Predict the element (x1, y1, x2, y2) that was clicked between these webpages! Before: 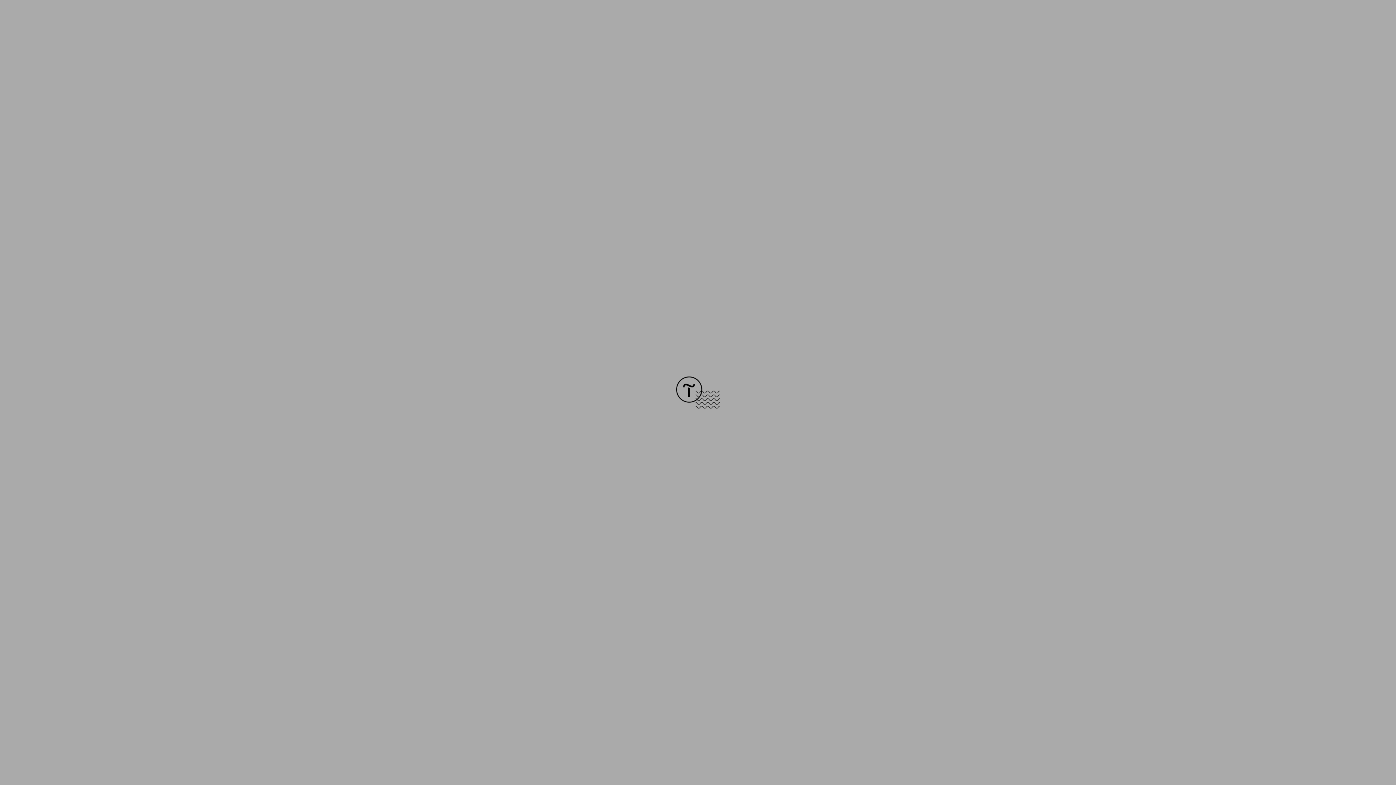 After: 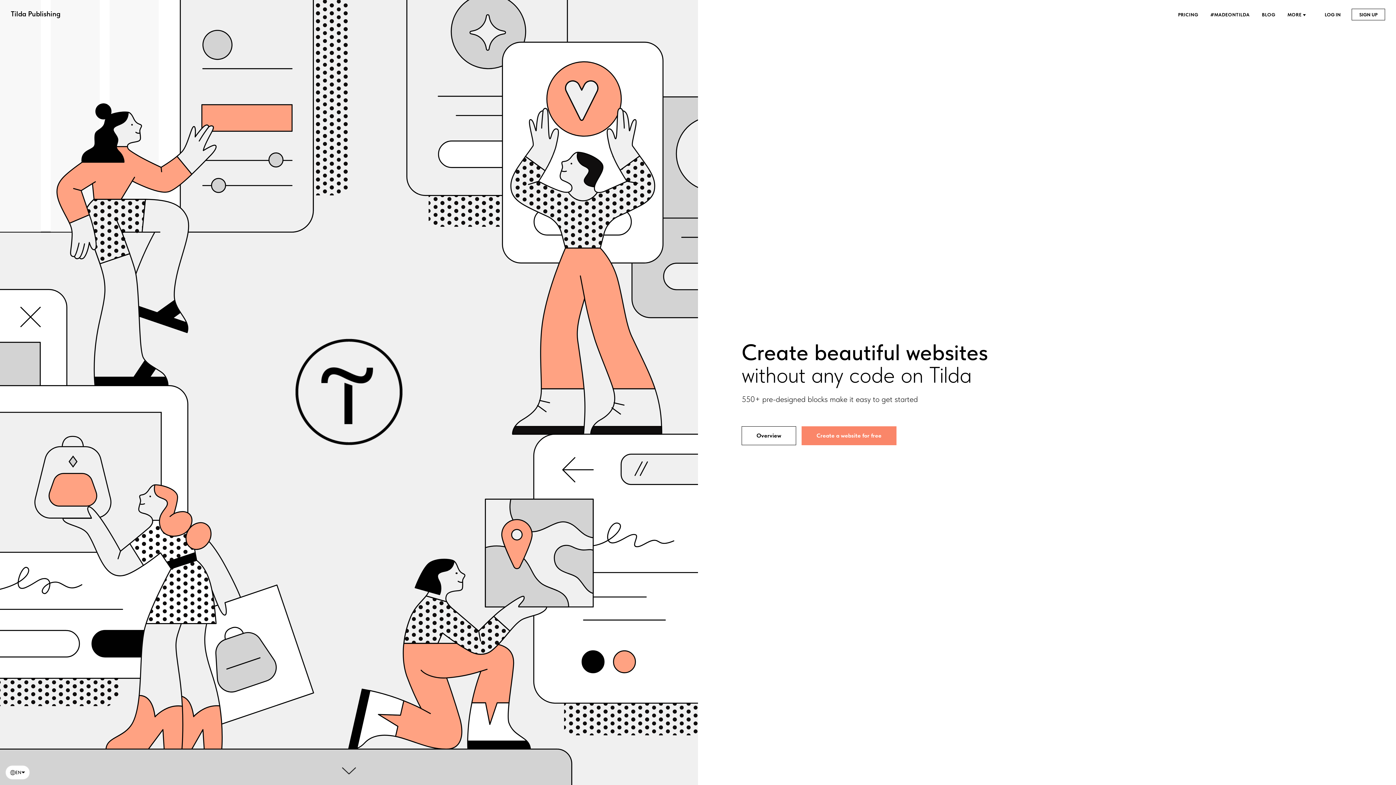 Action: bbox: (676, 403, 720, 409)